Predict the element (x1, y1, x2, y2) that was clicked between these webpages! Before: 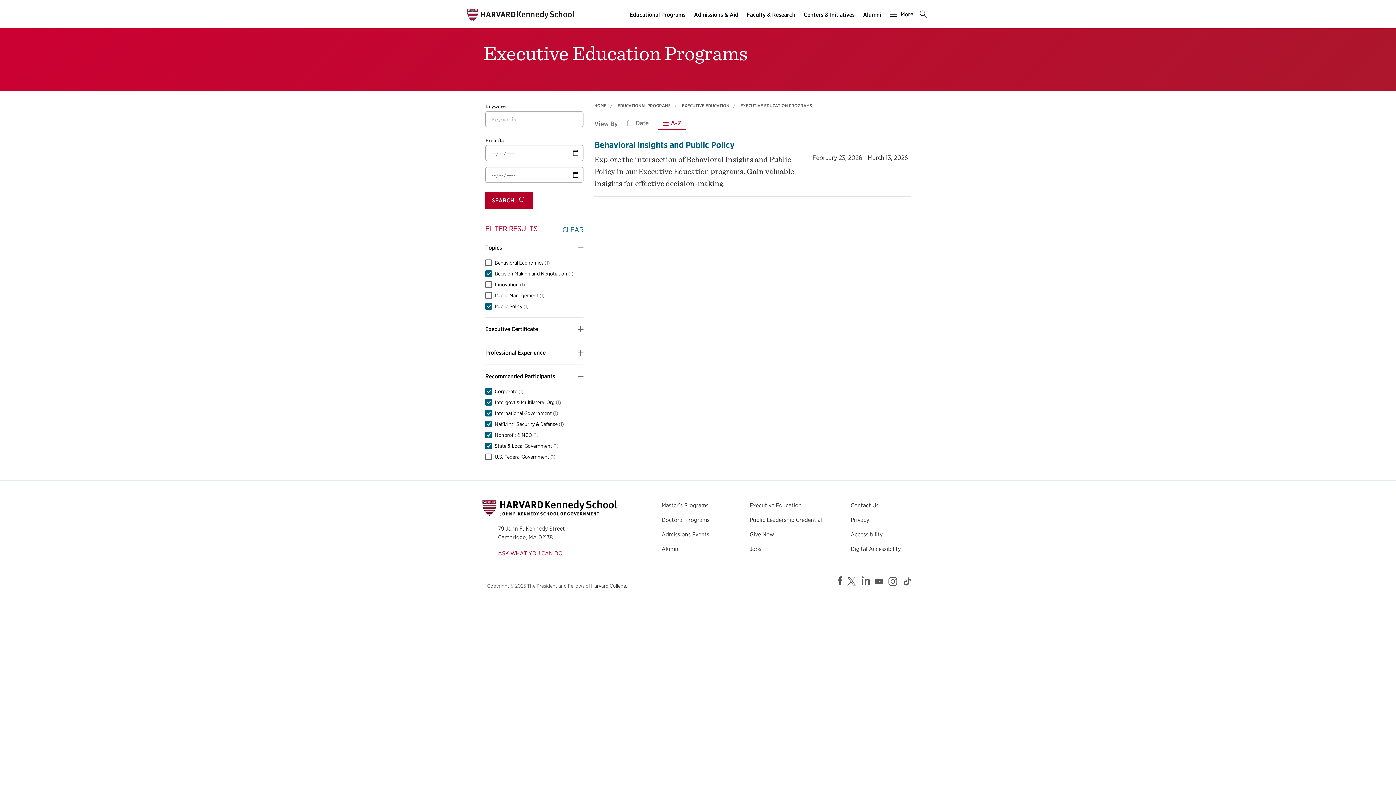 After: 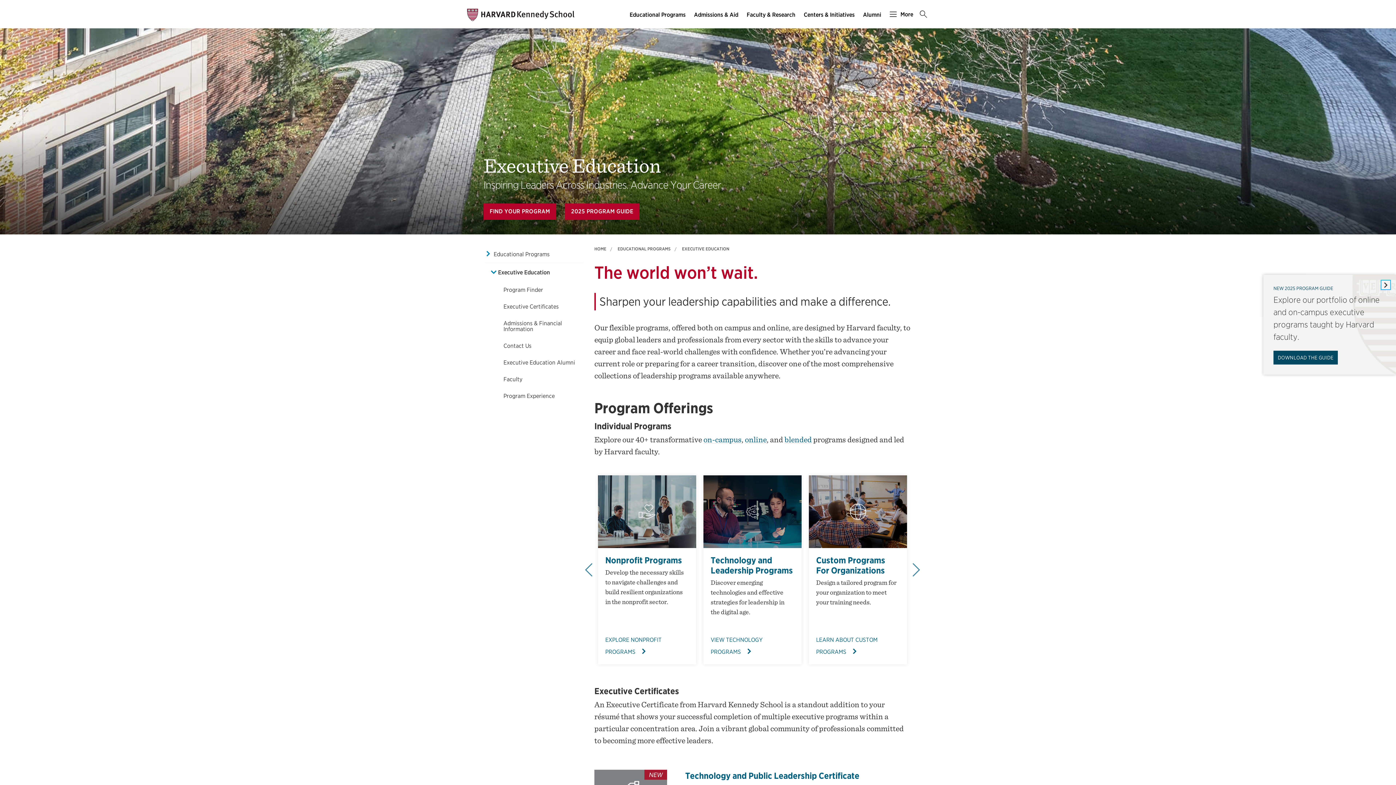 Action: bbox: (682, 102, 729, 108) label: EXECUTIVE EDUCATION